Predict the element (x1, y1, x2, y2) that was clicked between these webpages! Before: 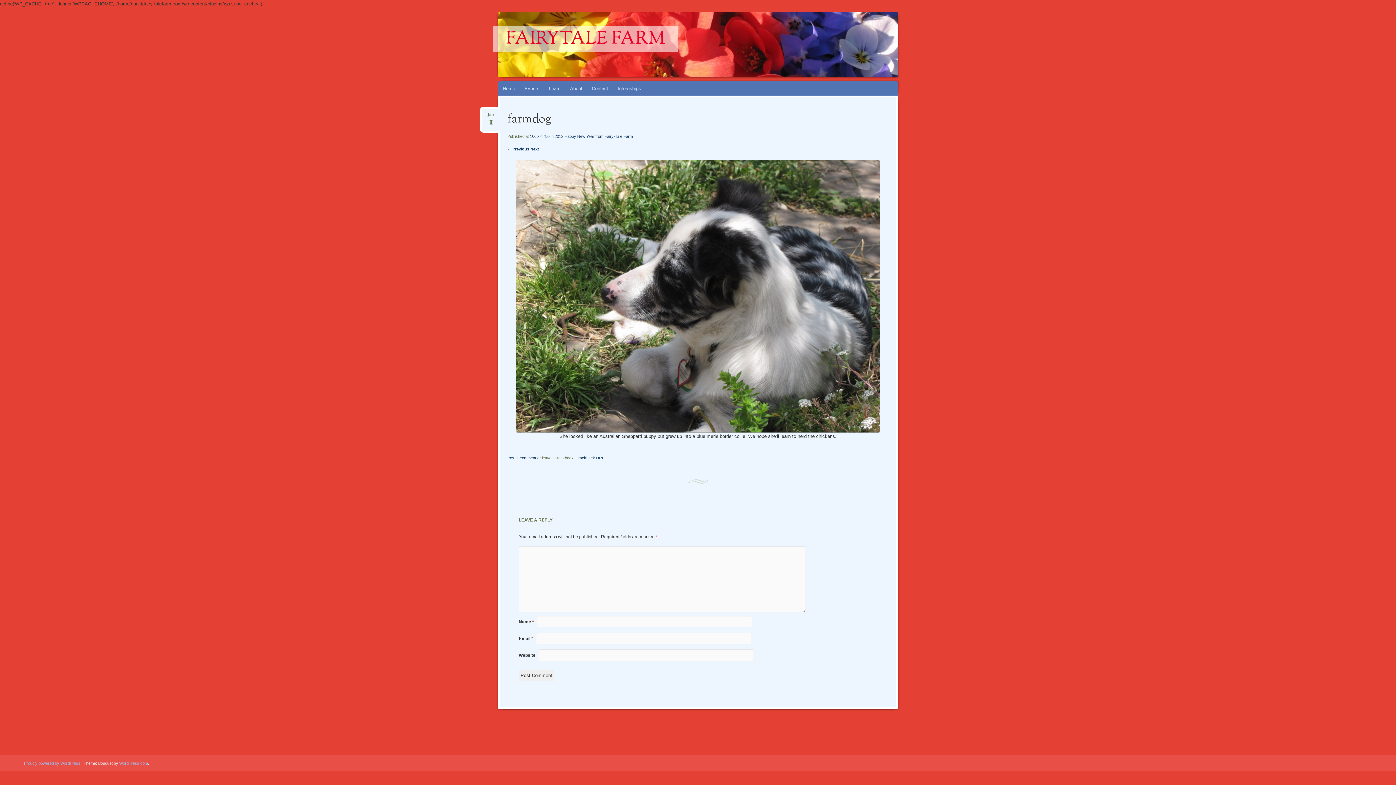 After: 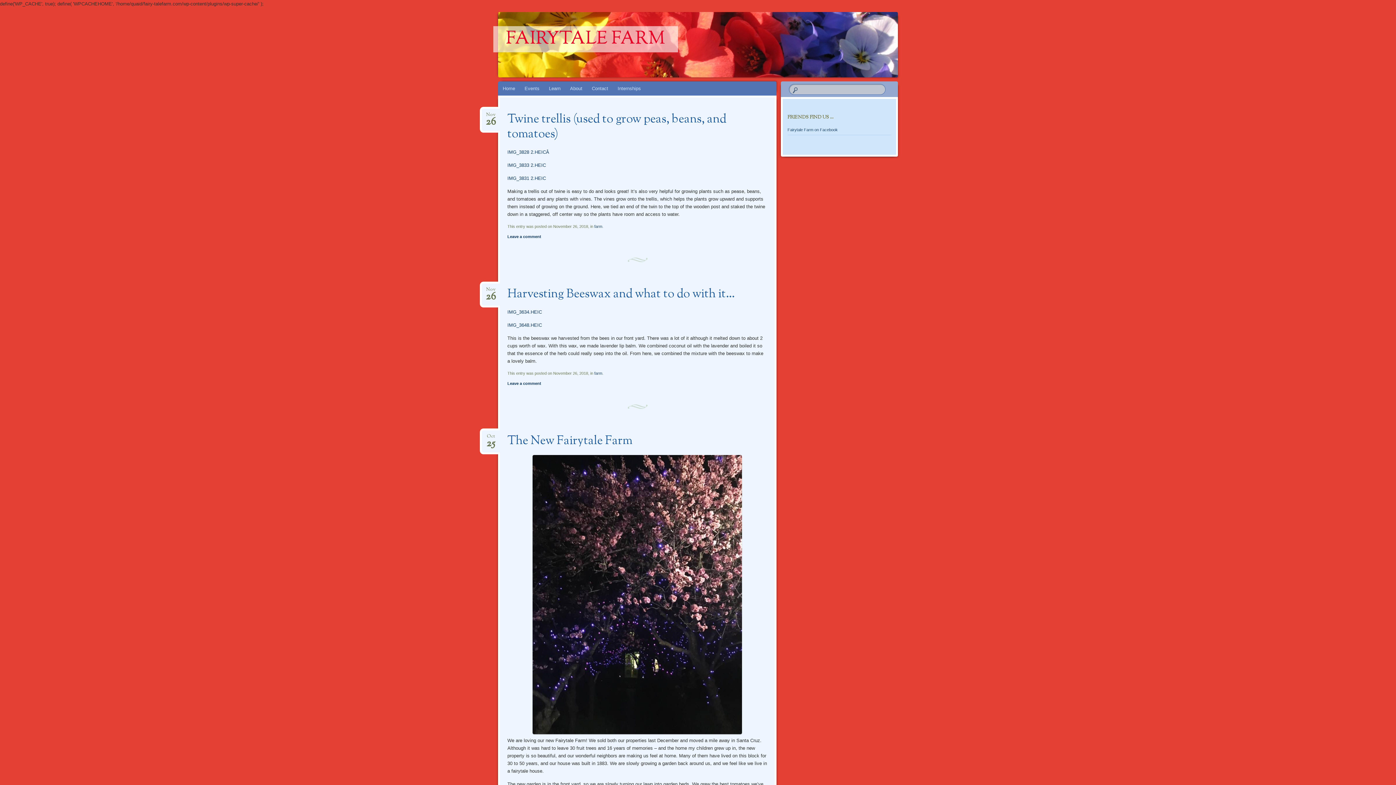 Action: bbox: (493, 26, 678, 52) label: FAIRYTALE FARM